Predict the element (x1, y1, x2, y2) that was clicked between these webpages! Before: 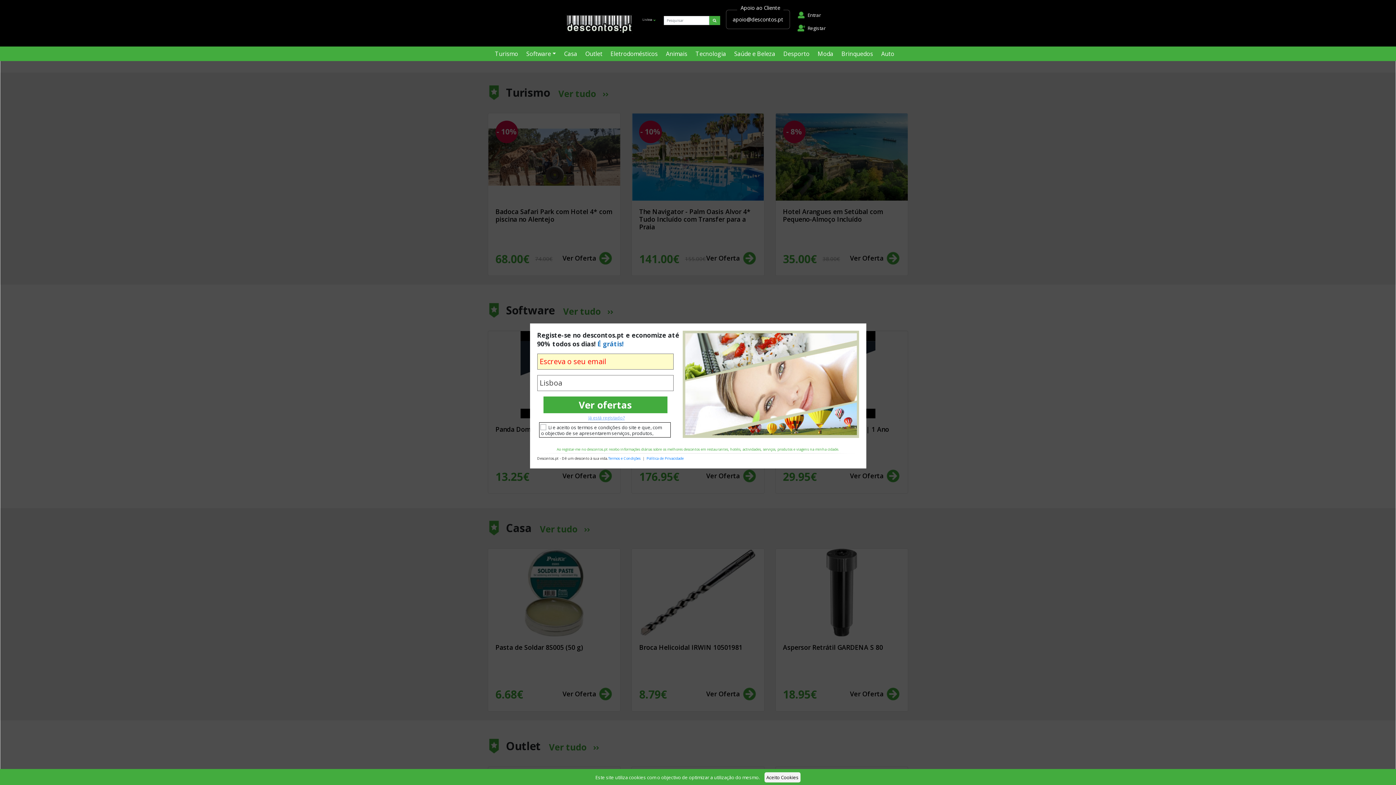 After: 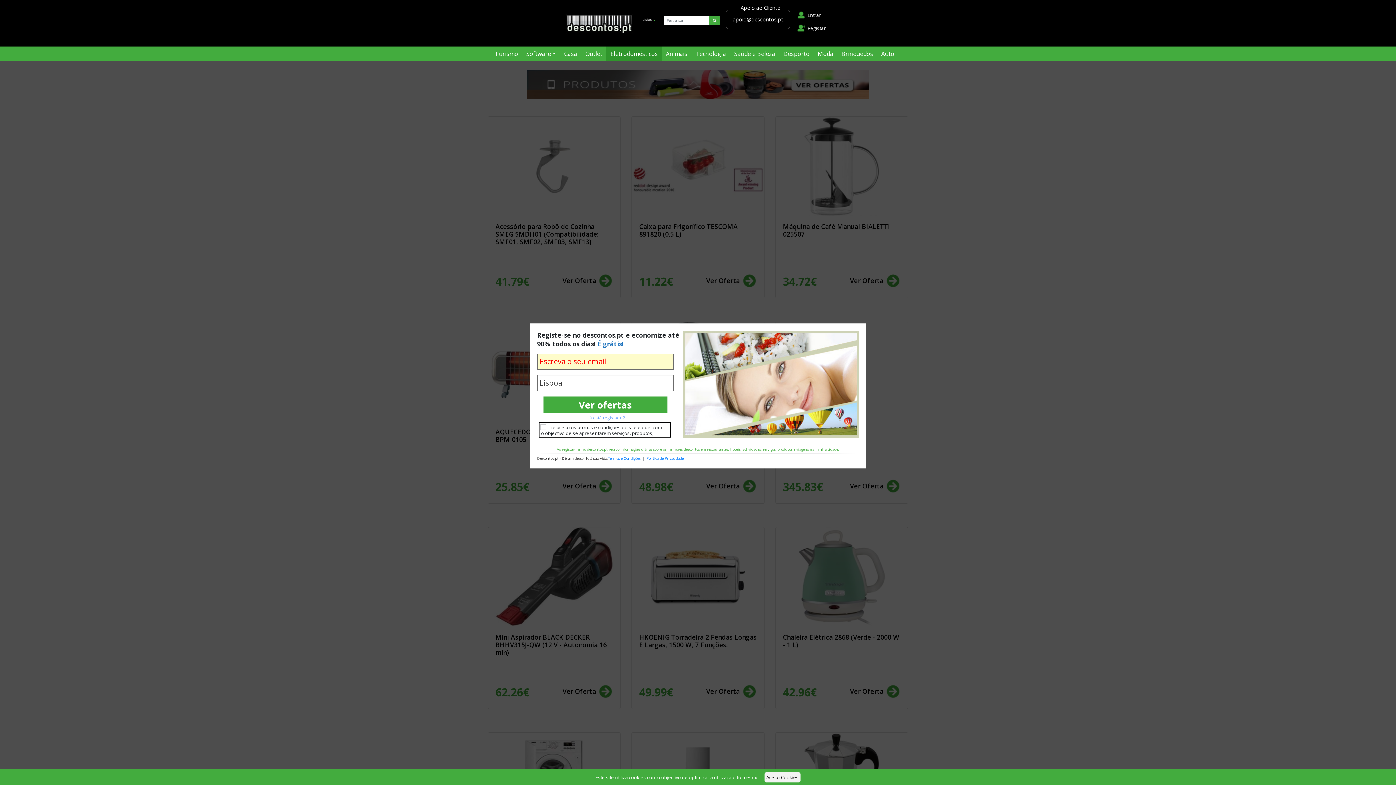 Action: label: Eletrodomésticos bbox: (606, 46, 662, 61)